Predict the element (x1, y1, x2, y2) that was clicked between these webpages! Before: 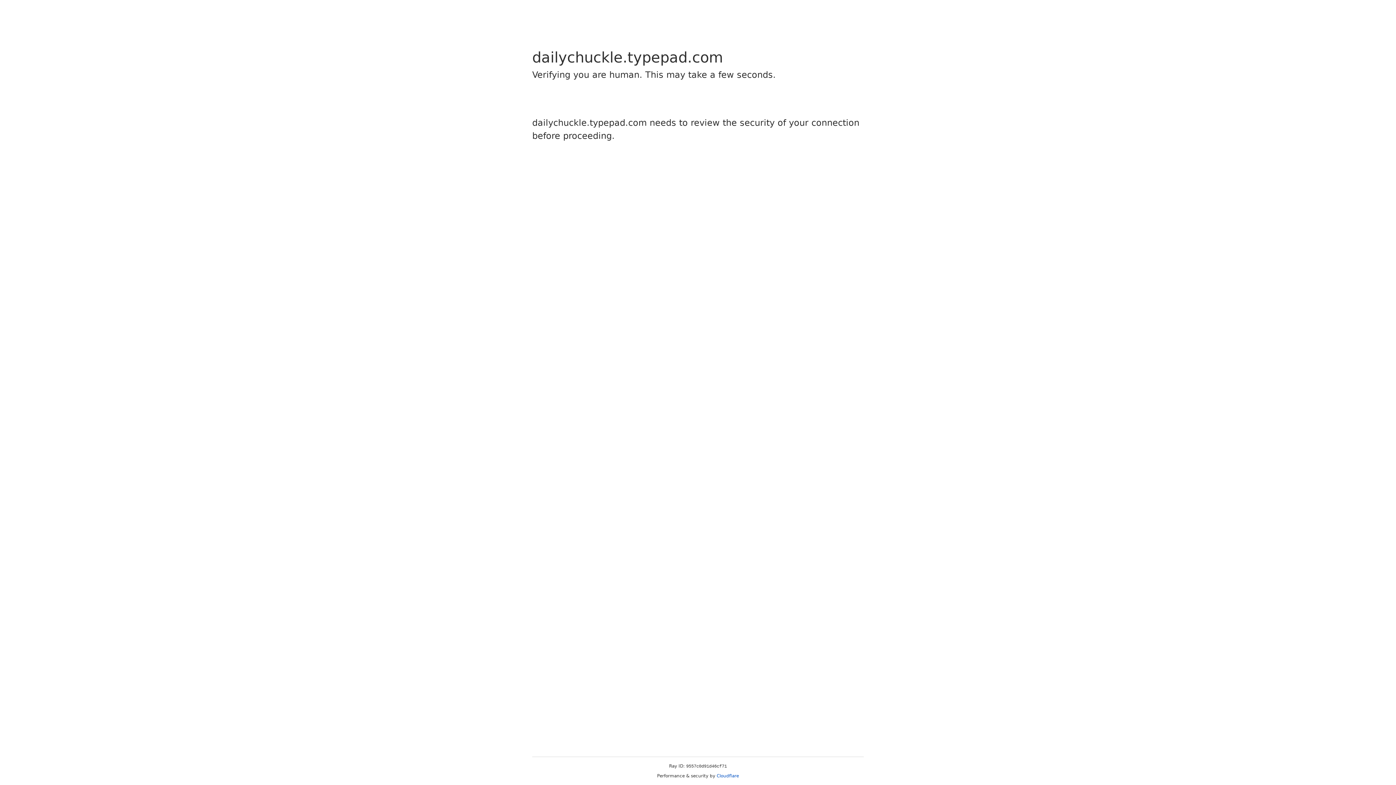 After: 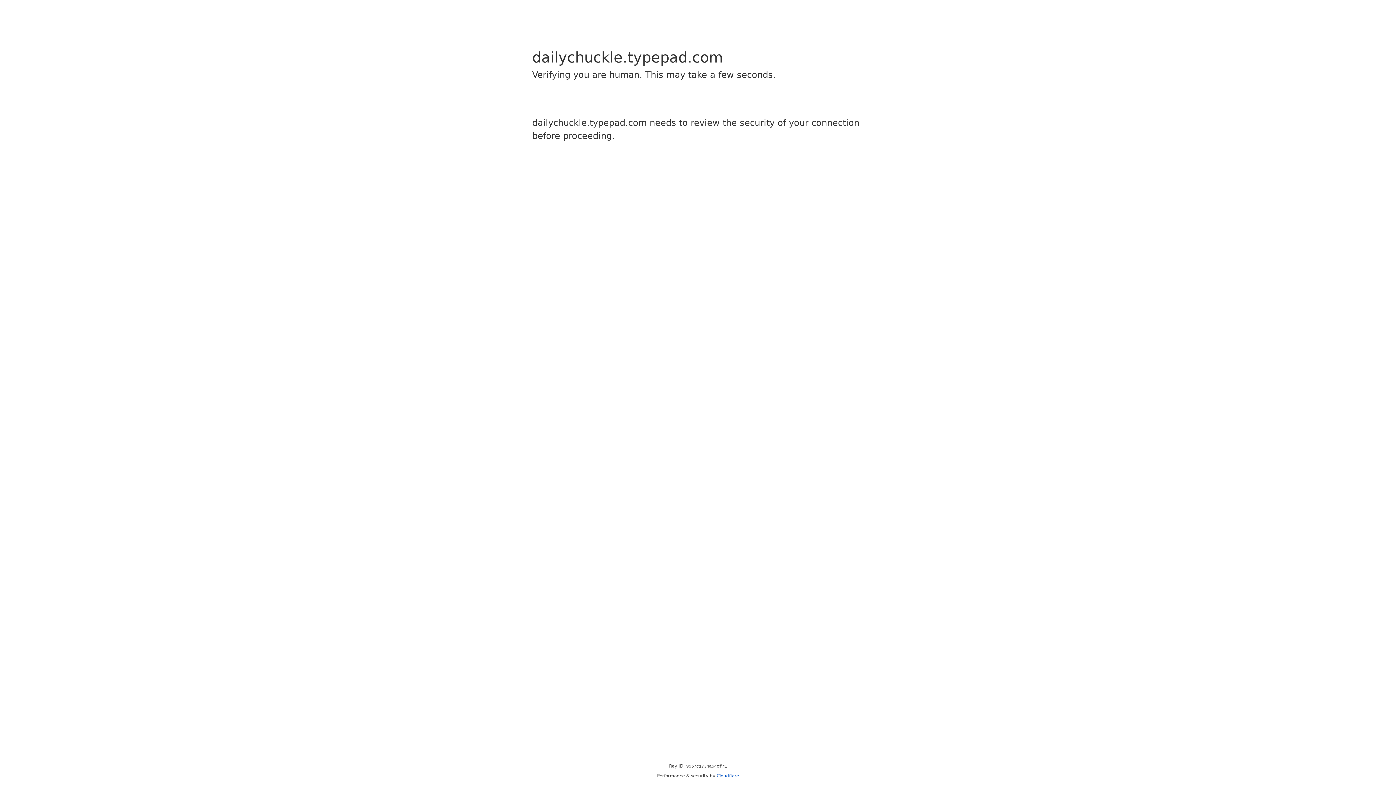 Action: label: Cloudflare bbox: (716, 773, 739, 778)